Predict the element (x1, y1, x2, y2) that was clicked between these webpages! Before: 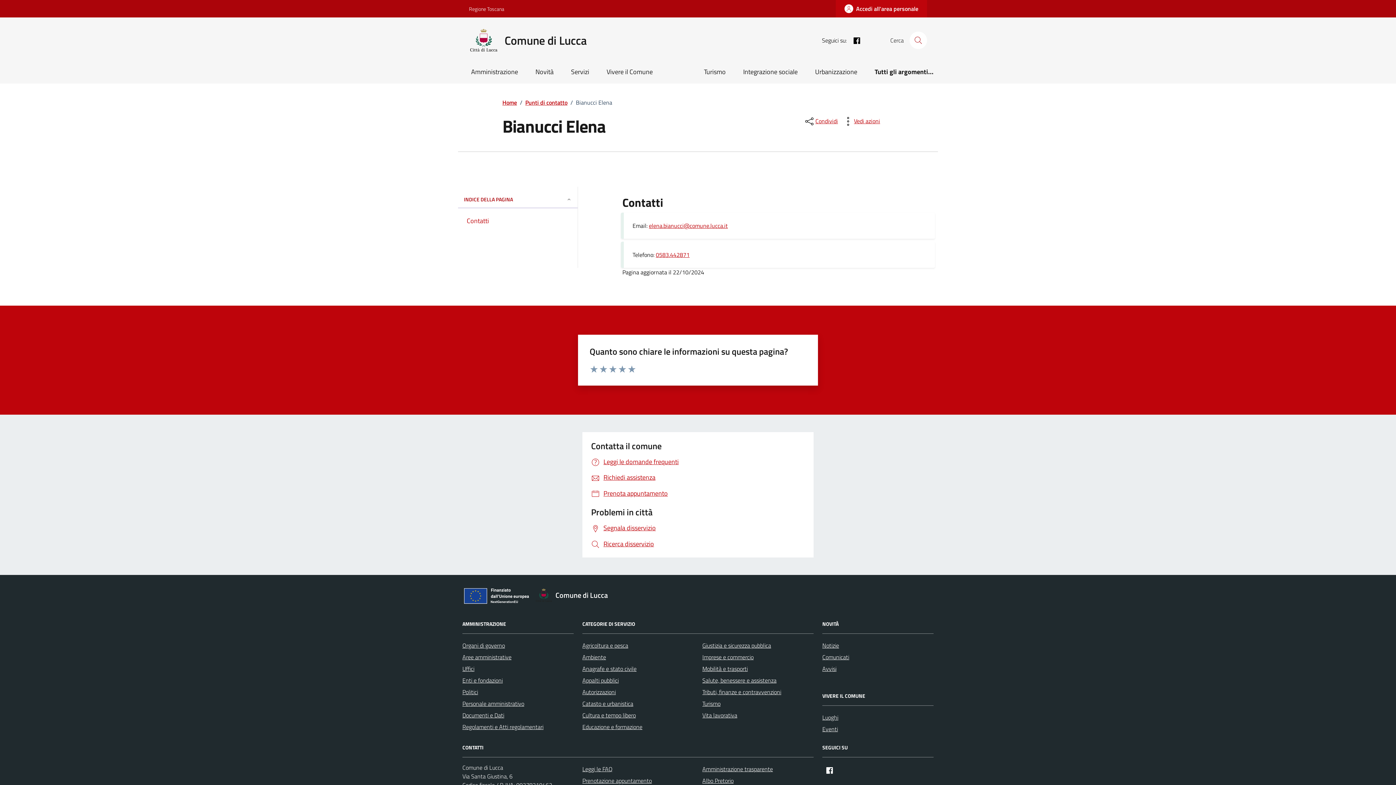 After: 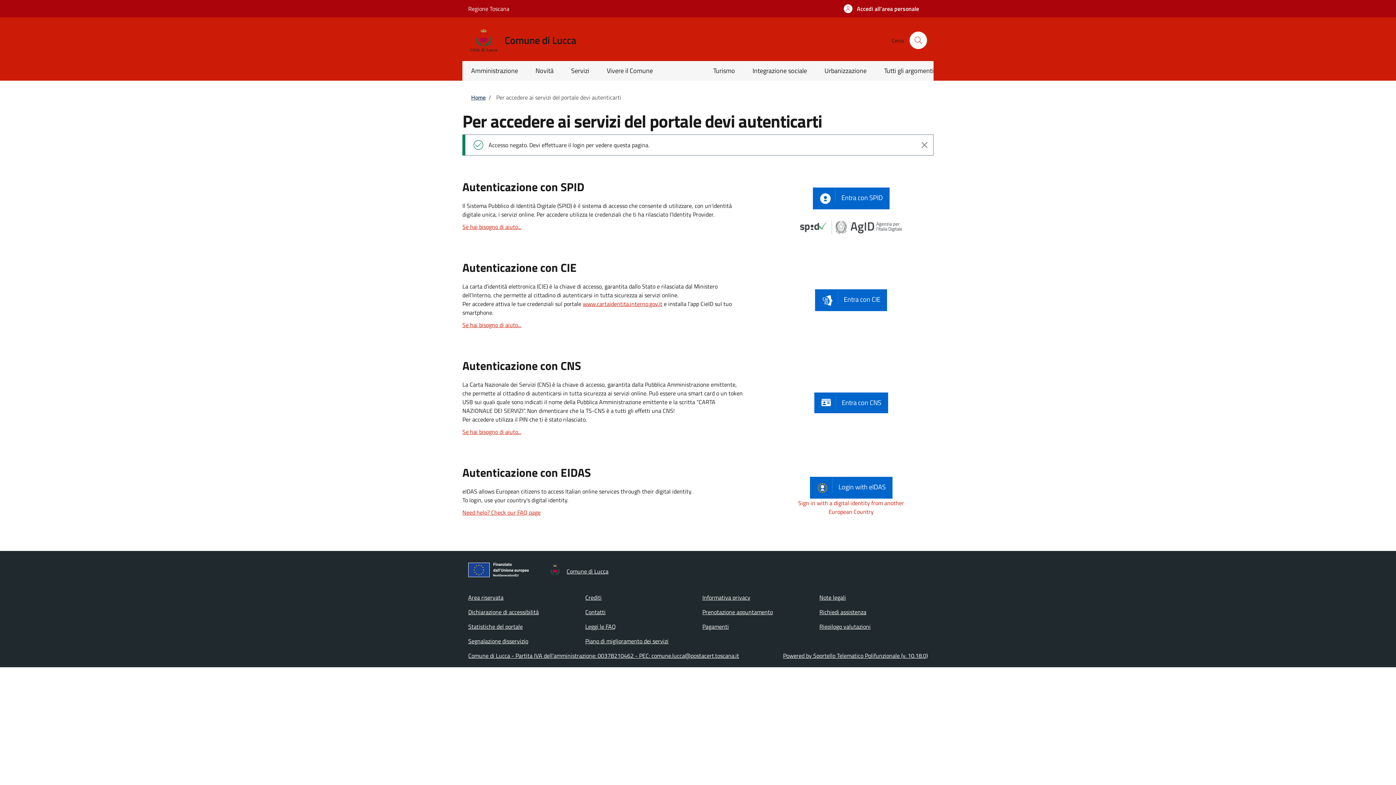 Action: bbox: (836, 0, 927, 17) label: Accedi all'area personale